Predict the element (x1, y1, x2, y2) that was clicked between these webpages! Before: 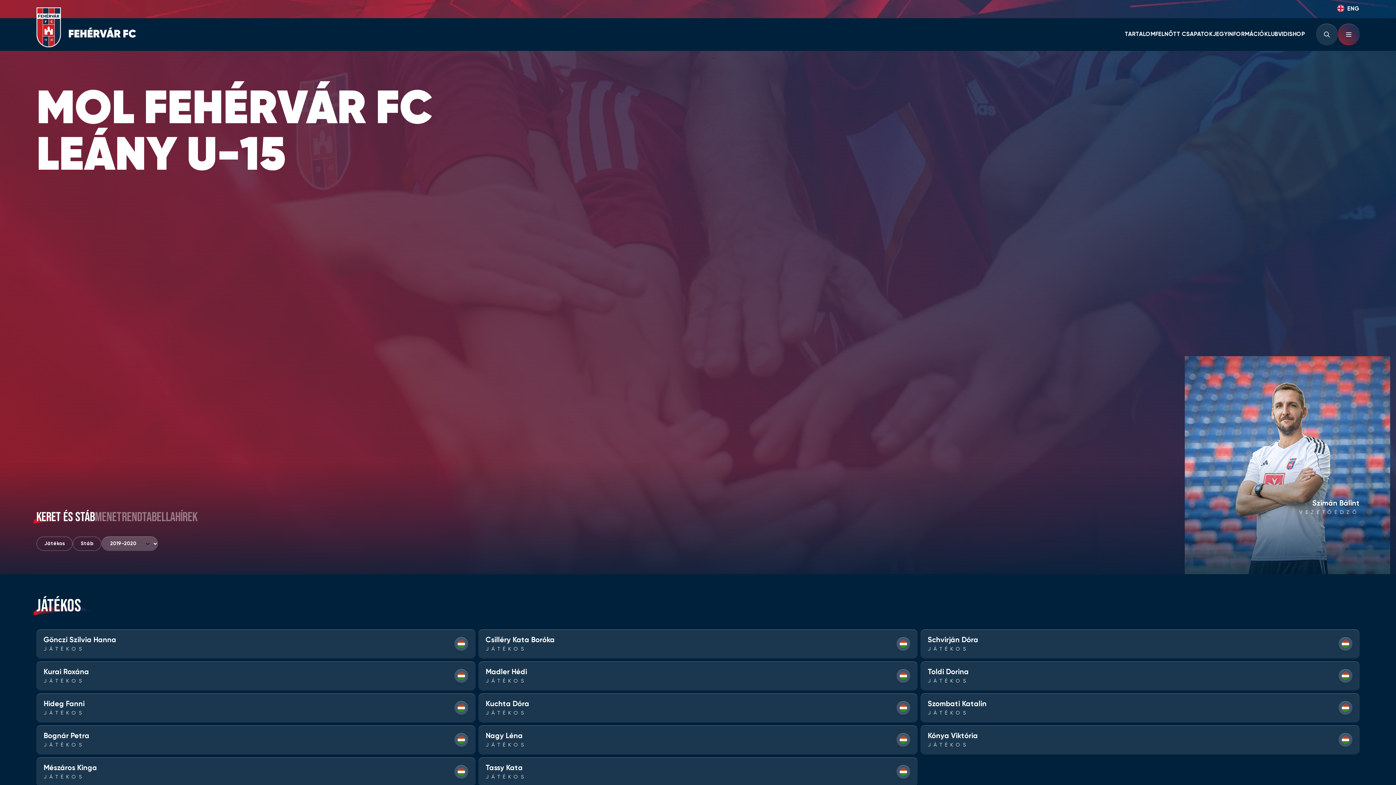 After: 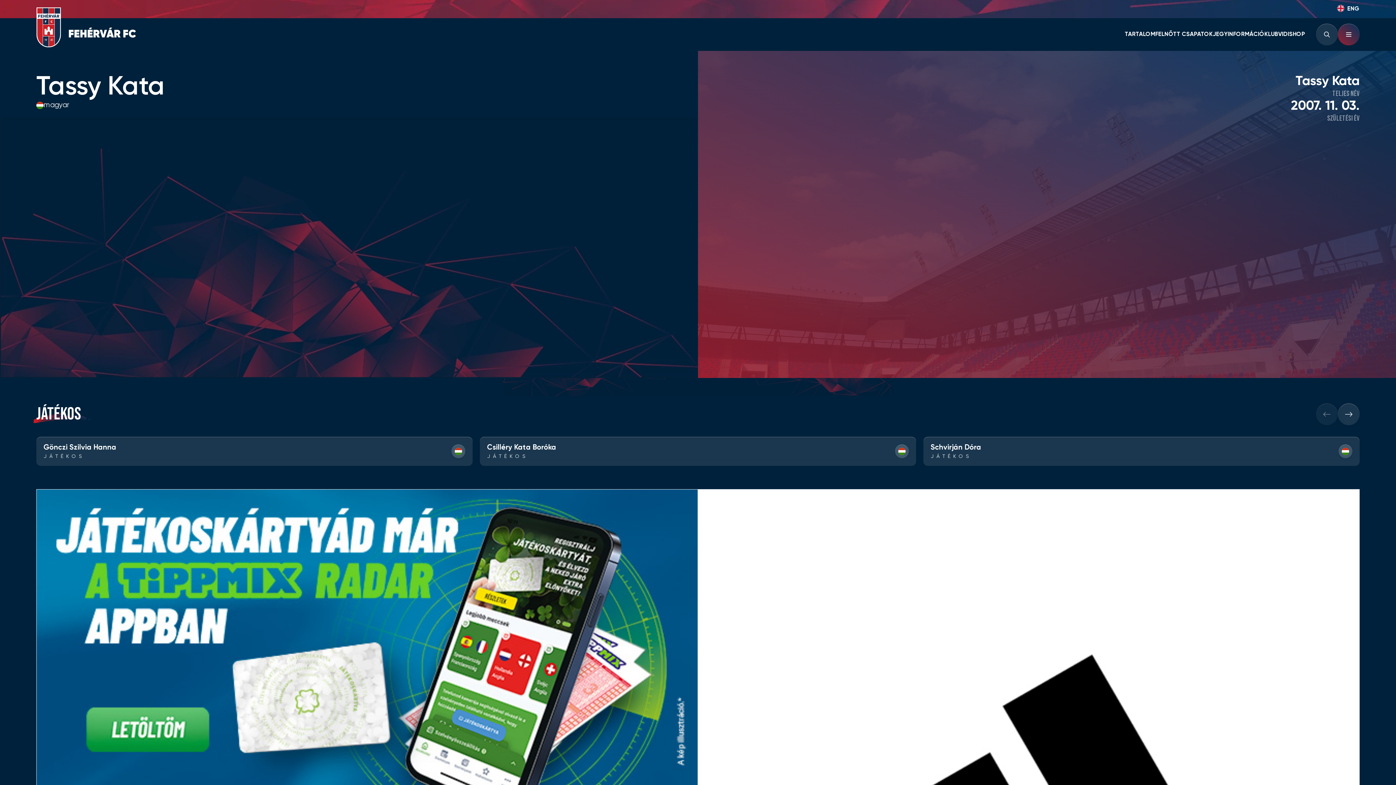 Action: bbox: (478, 757, 917, 786) label: Tassy Kata
JÁTÉKOS